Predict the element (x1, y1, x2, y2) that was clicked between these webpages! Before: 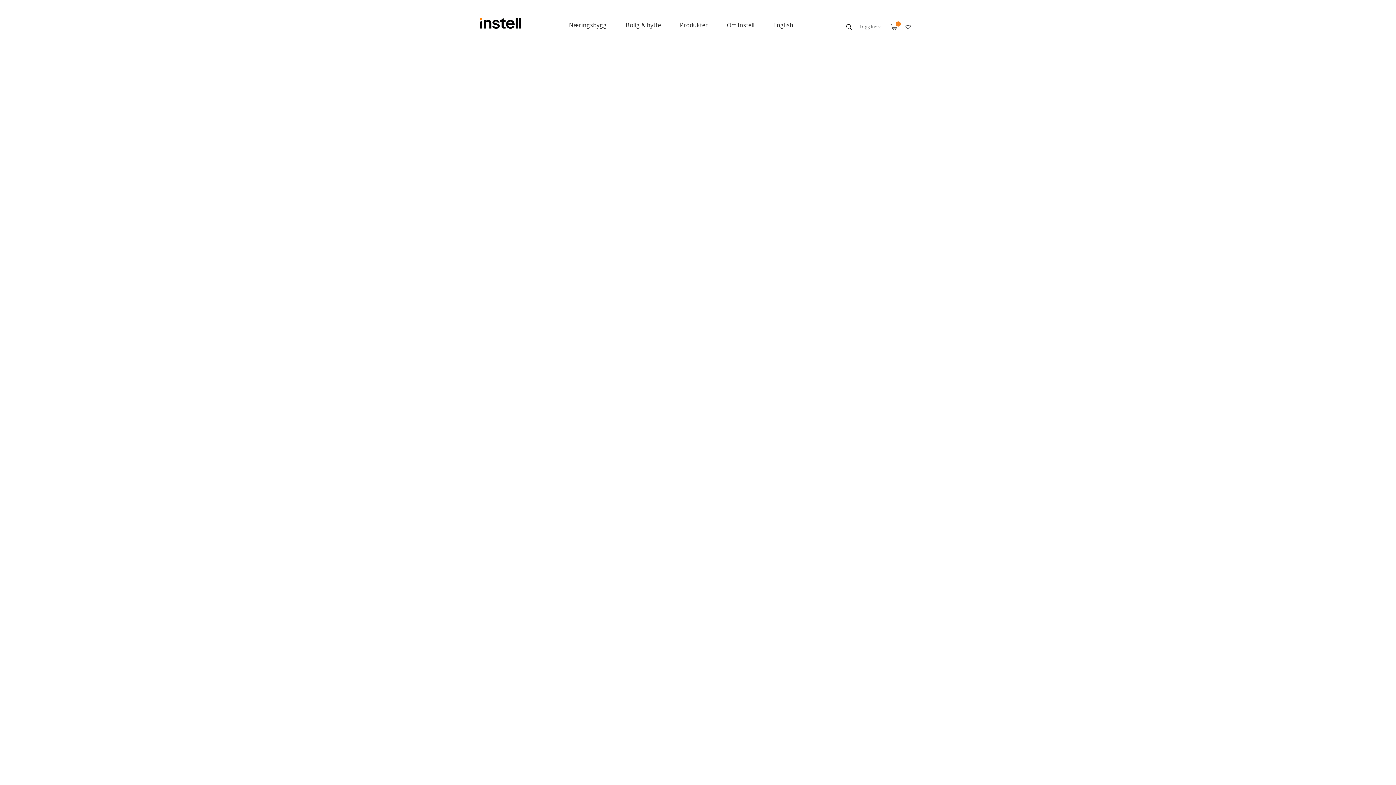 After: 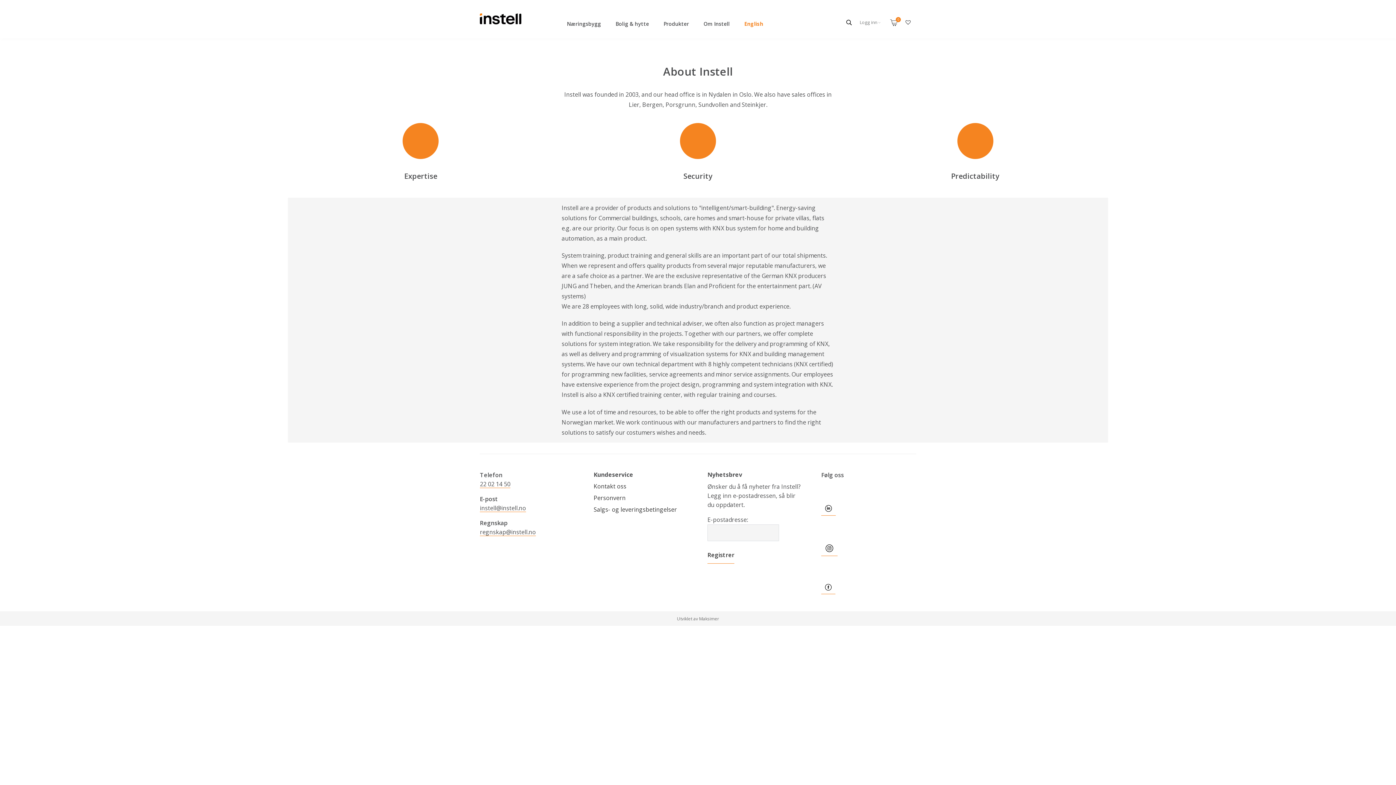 Action: bbox: (767, 10, 799, 39) label: English